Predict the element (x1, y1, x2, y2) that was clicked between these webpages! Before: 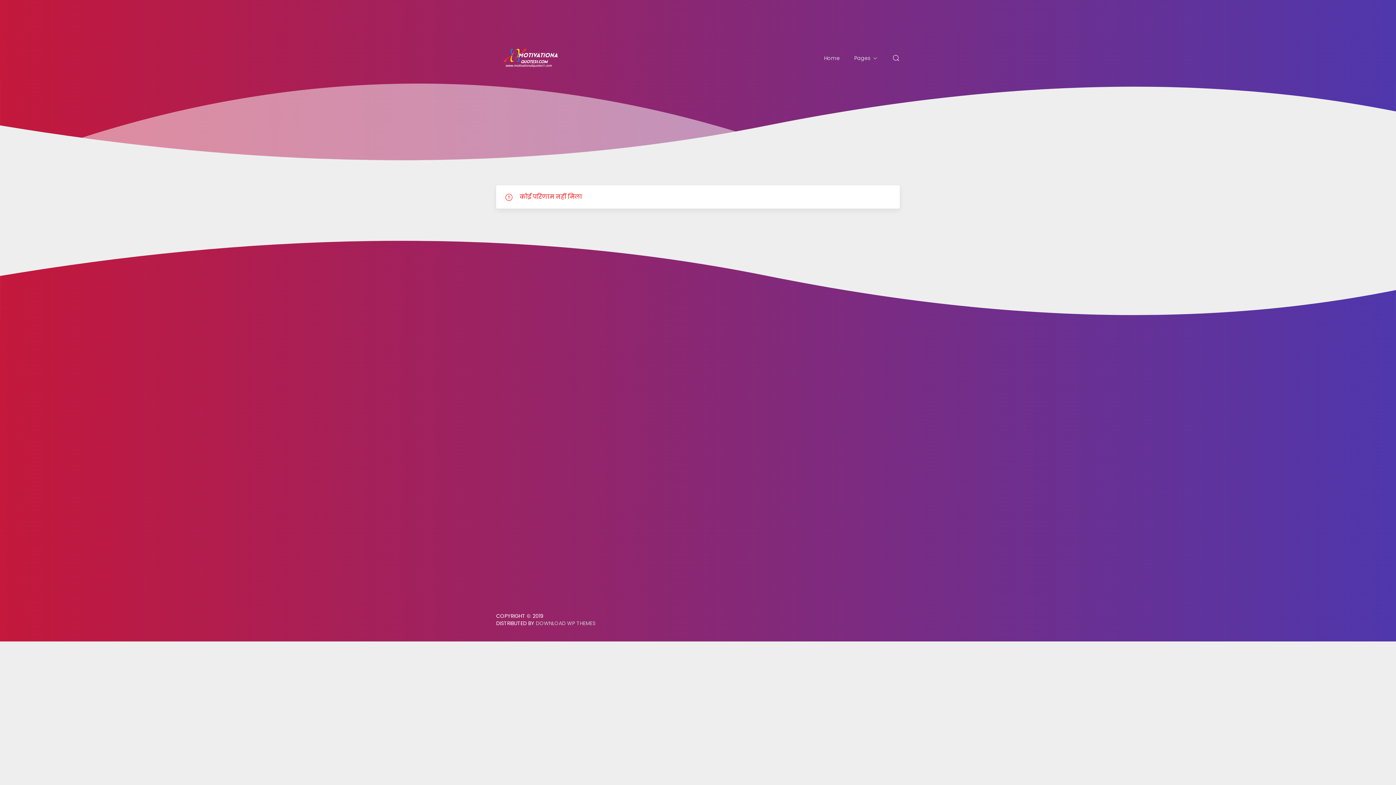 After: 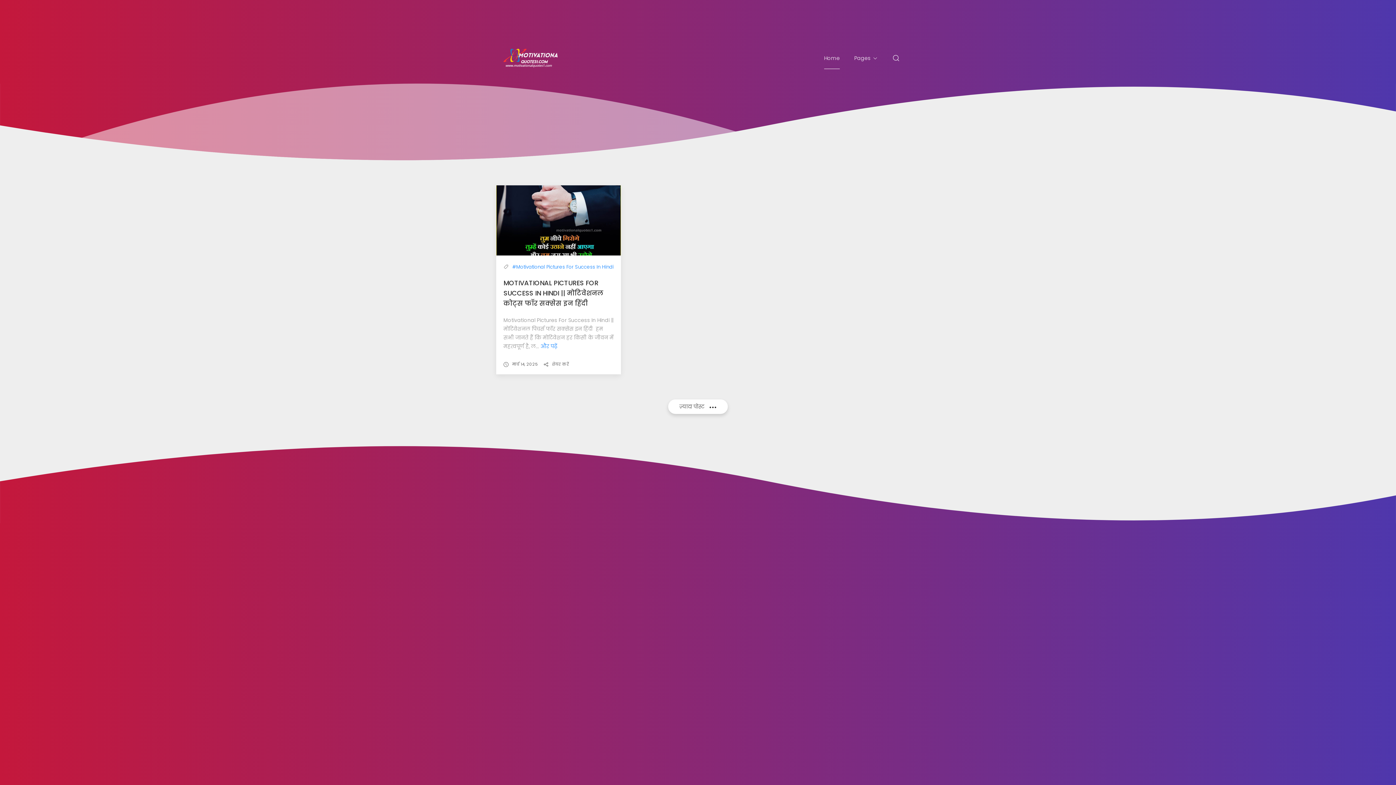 Action: label: Home bbox: (824, 47, 840, 69)